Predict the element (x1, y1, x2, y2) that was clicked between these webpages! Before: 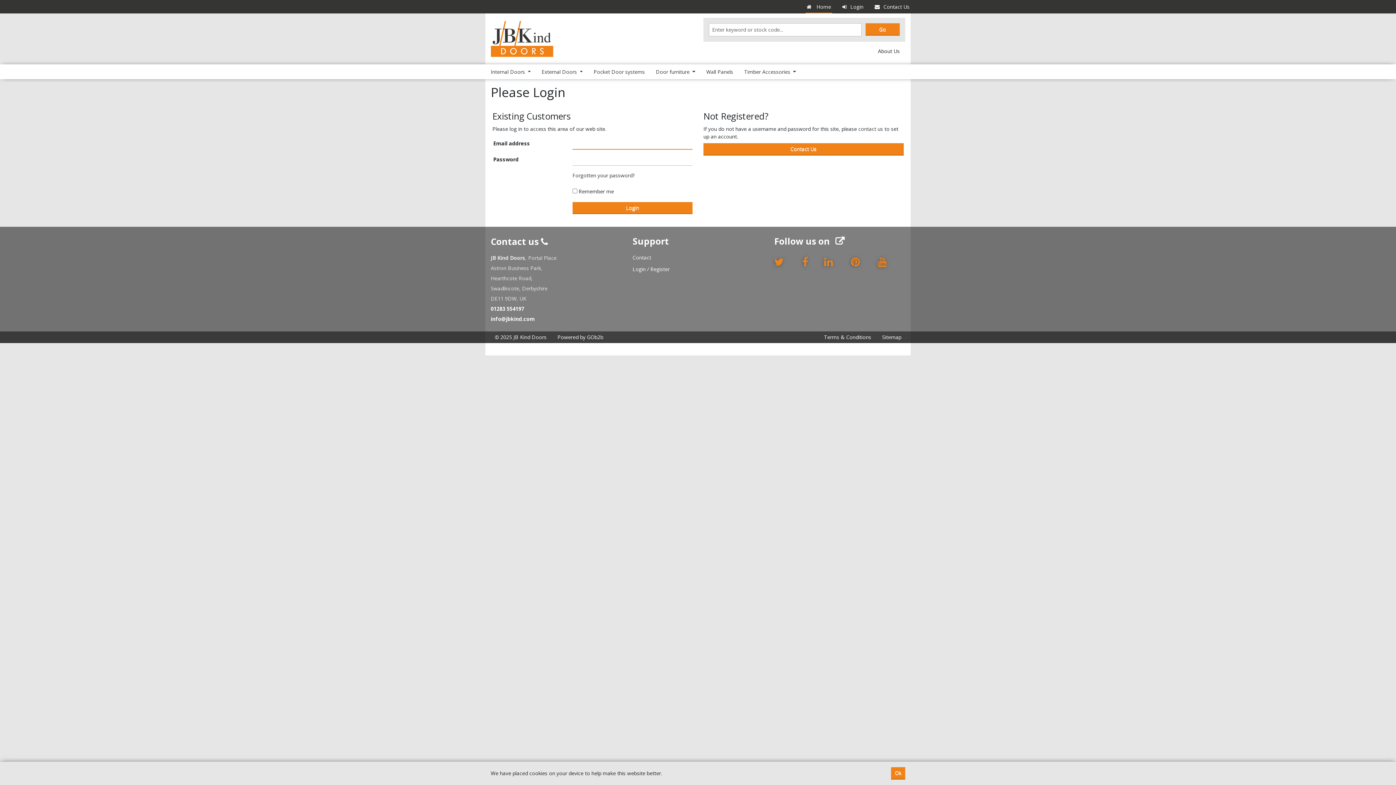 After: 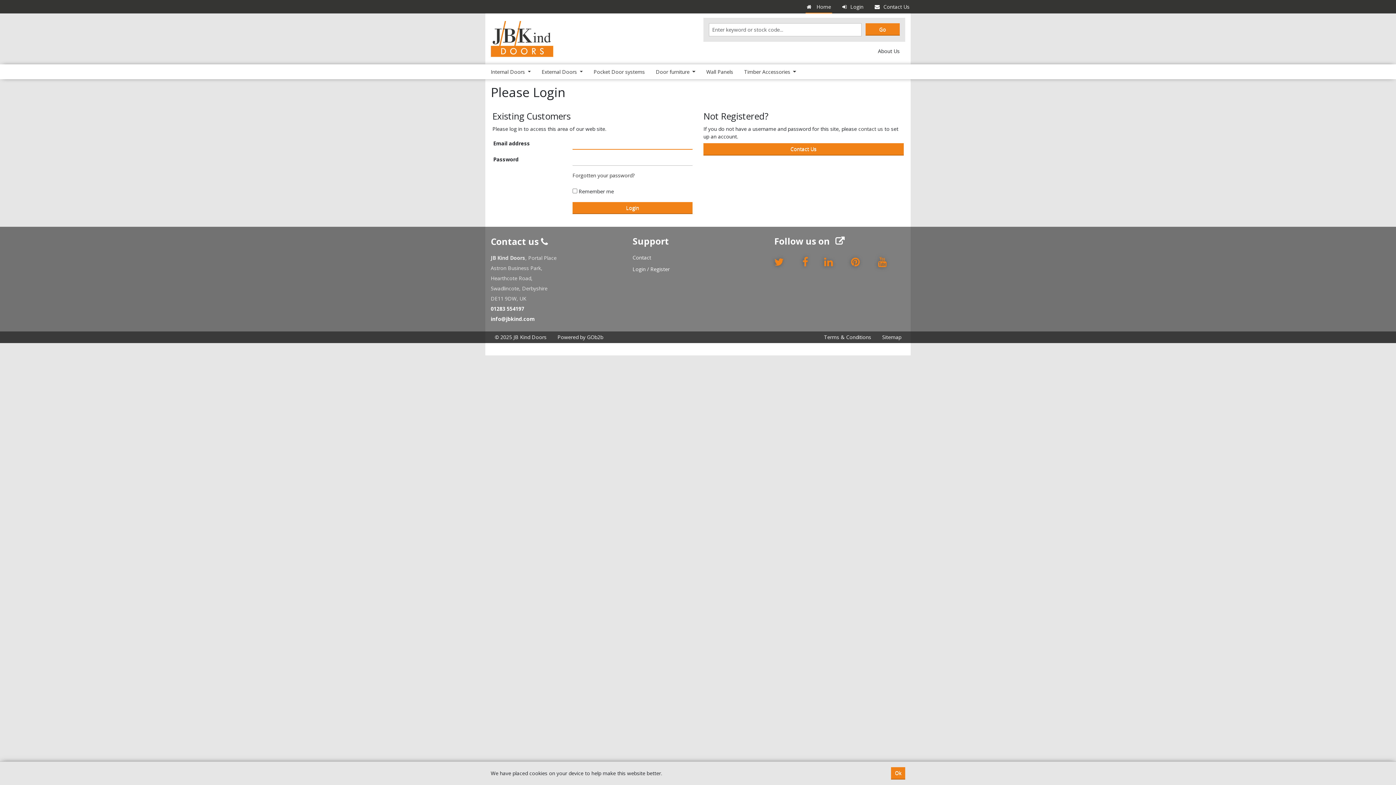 Action: label: Login / Register bbox: (632, 265, 669, 272)